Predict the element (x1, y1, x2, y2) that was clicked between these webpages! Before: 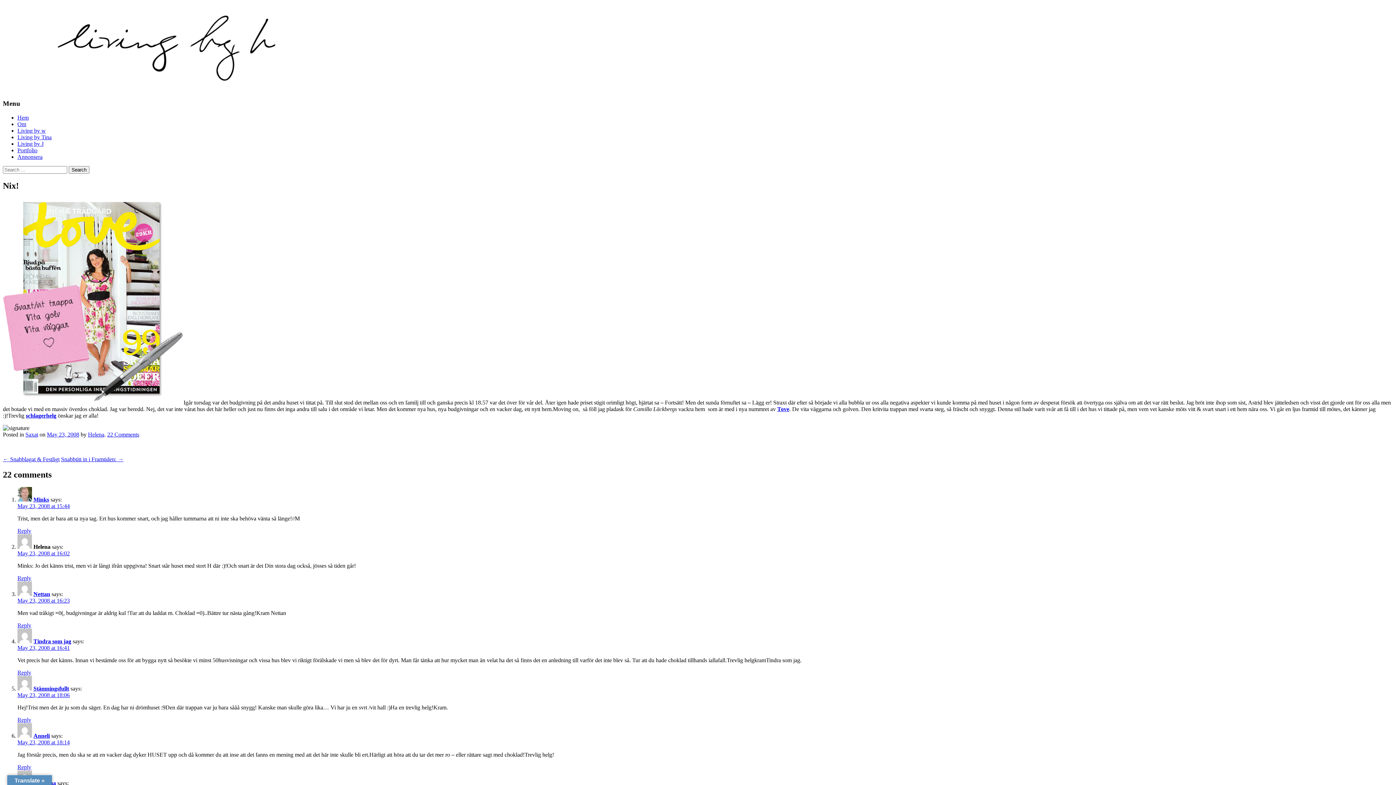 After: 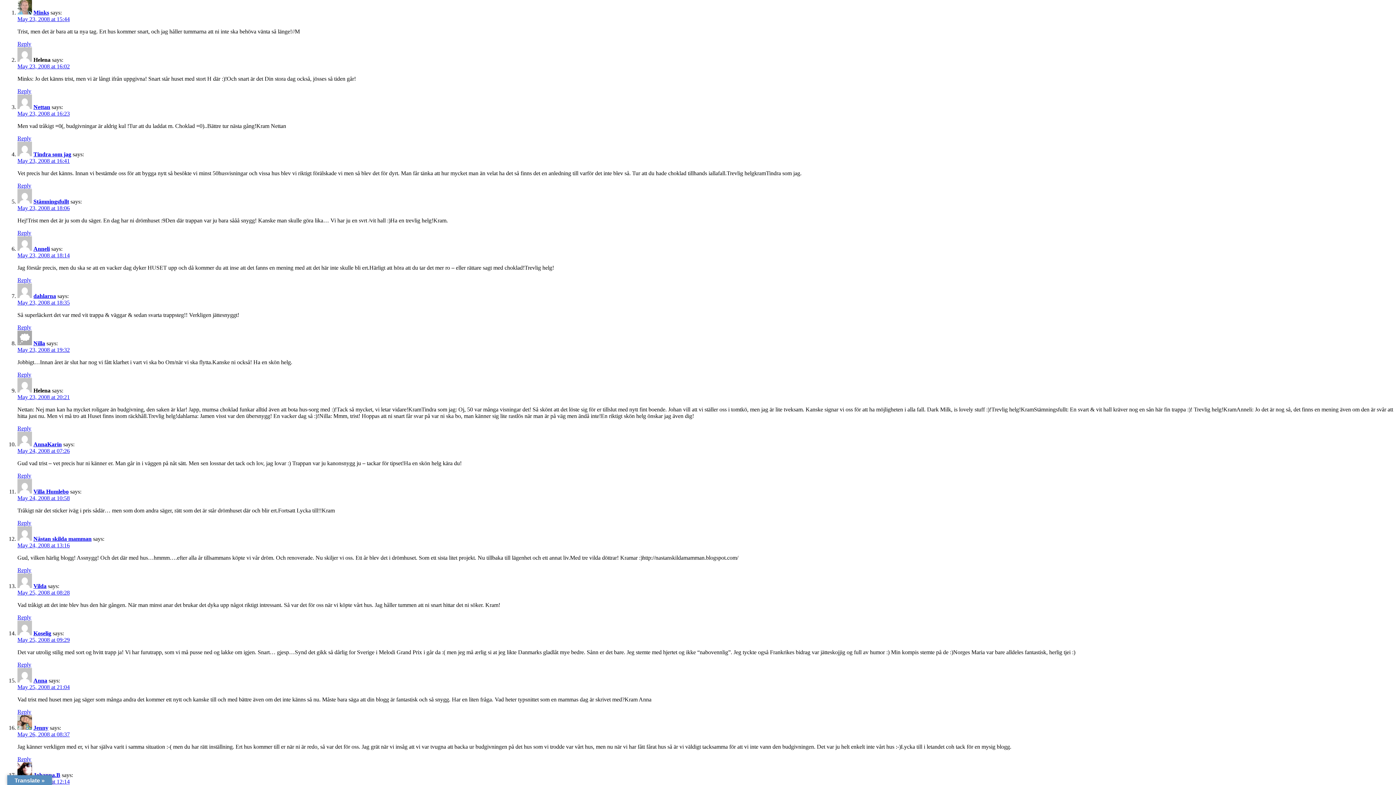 Action: bbox: (17, 503, 69, 509) label: May 23, 2008 at 15:44